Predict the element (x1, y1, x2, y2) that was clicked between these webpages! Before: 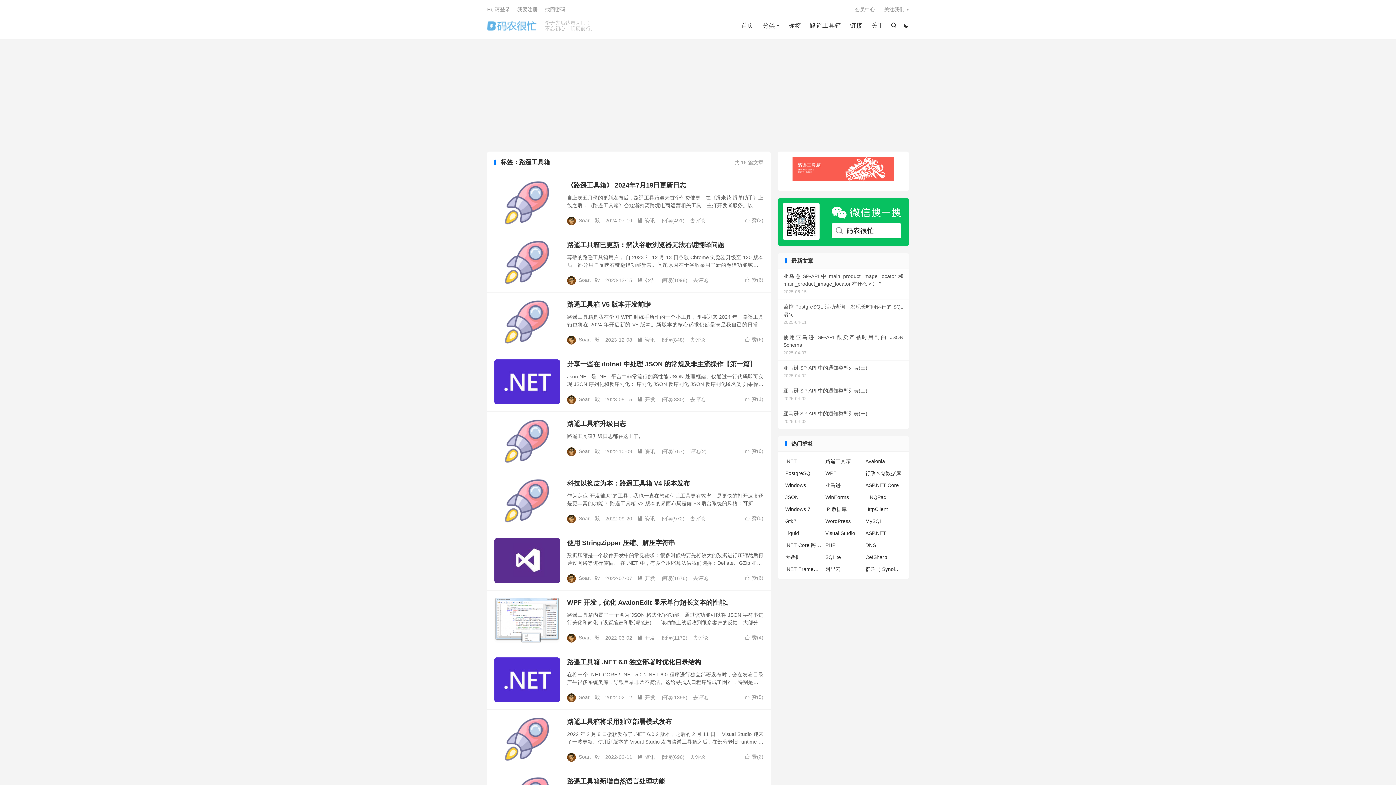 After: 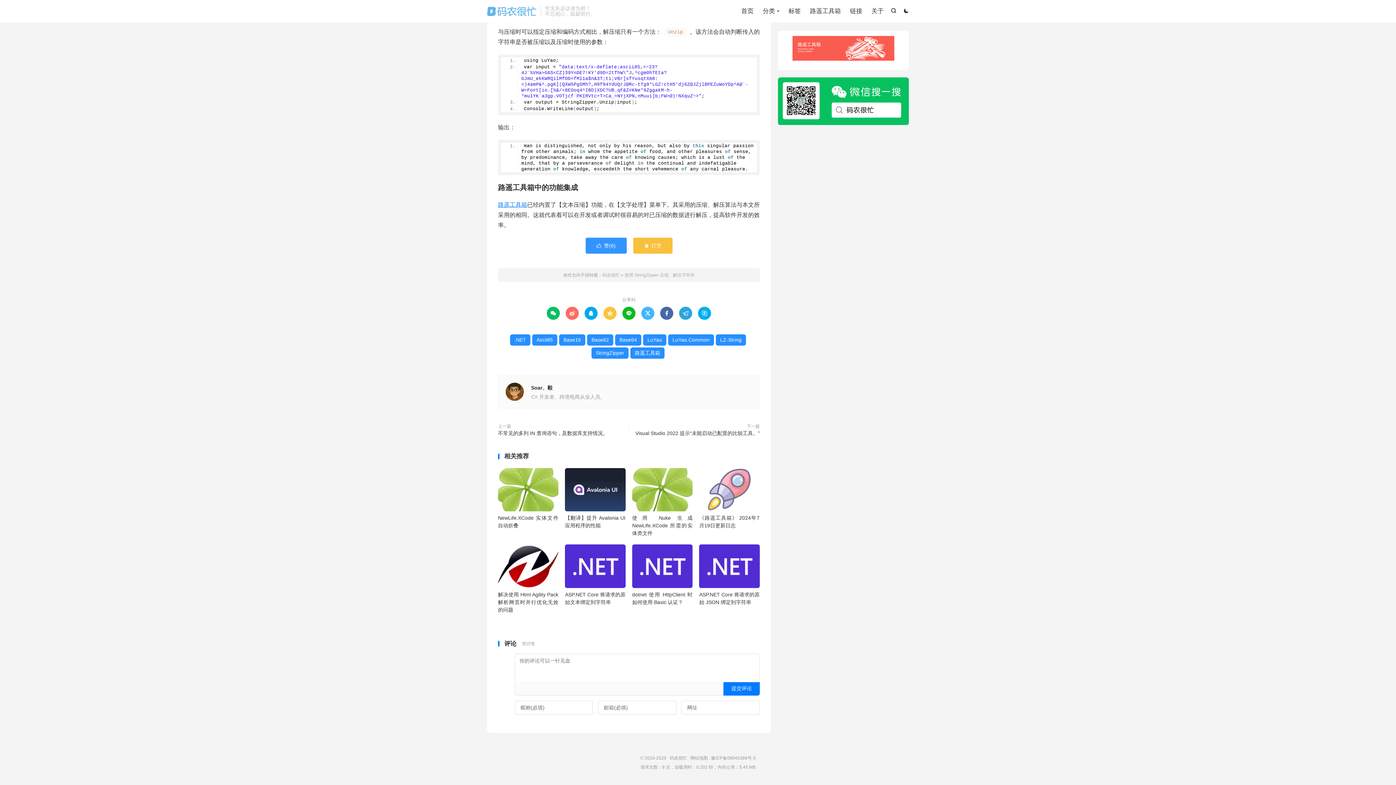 Action: bbox: (693, 574, 708, 582) label: 去评论